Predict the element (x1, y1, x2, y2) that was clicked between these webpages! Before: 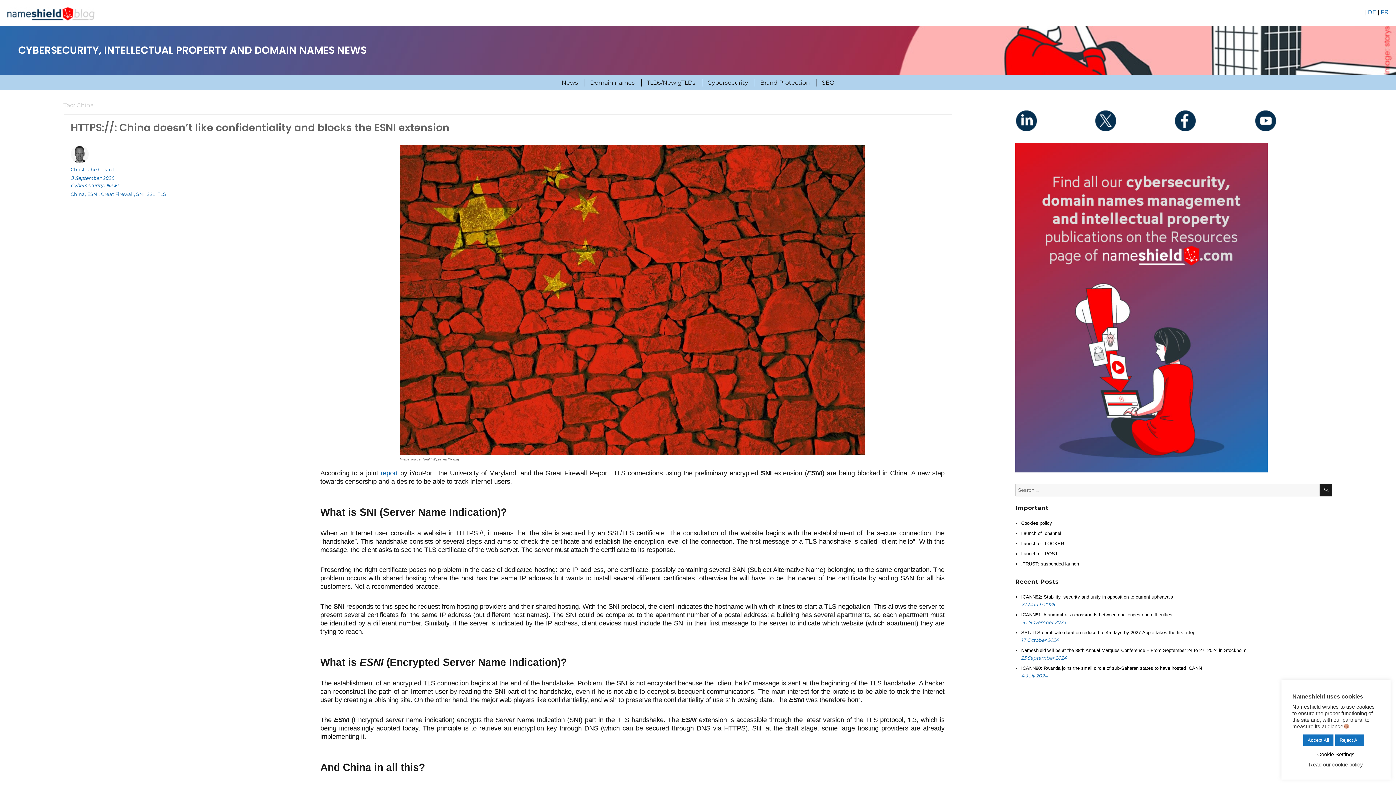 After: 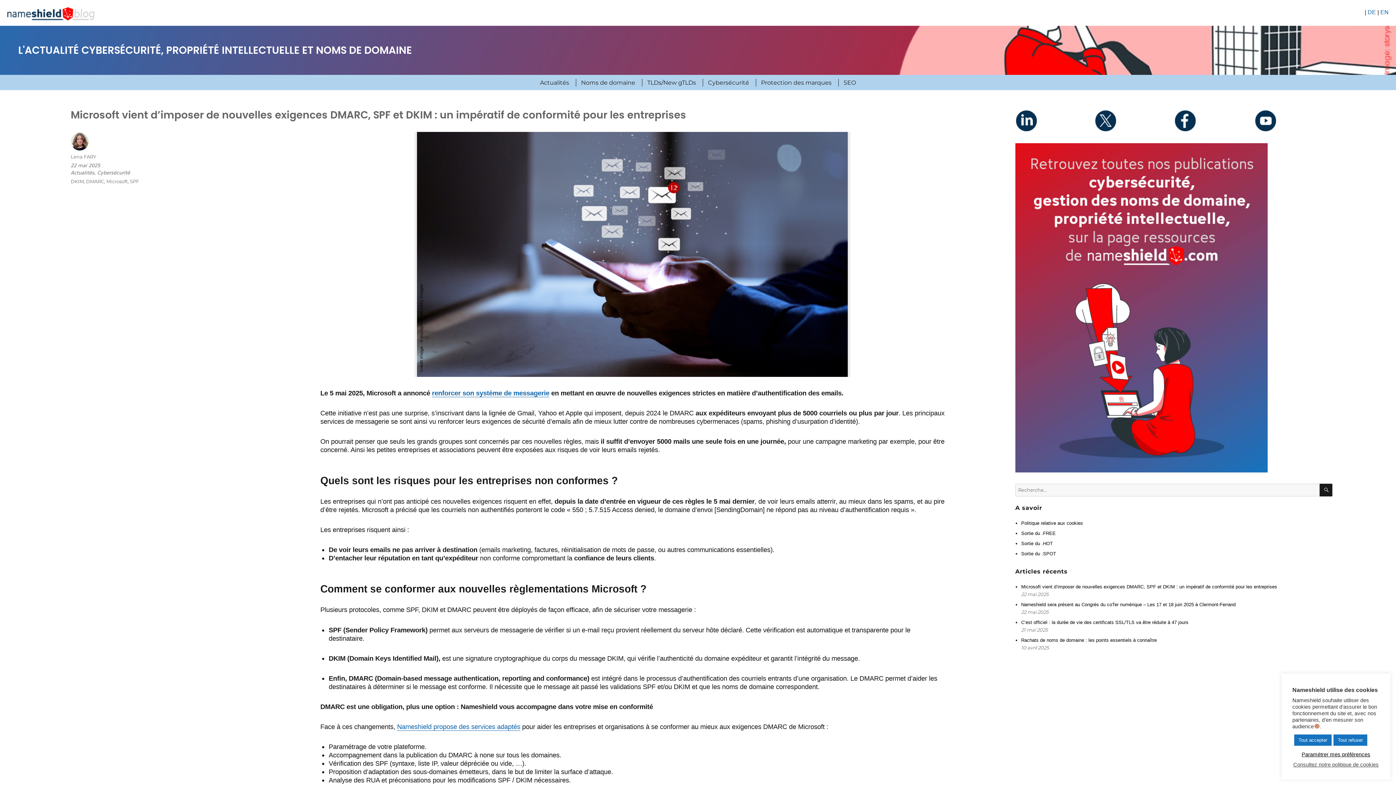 Action: bbox: (1381, 9, 1389, 15) label: FR